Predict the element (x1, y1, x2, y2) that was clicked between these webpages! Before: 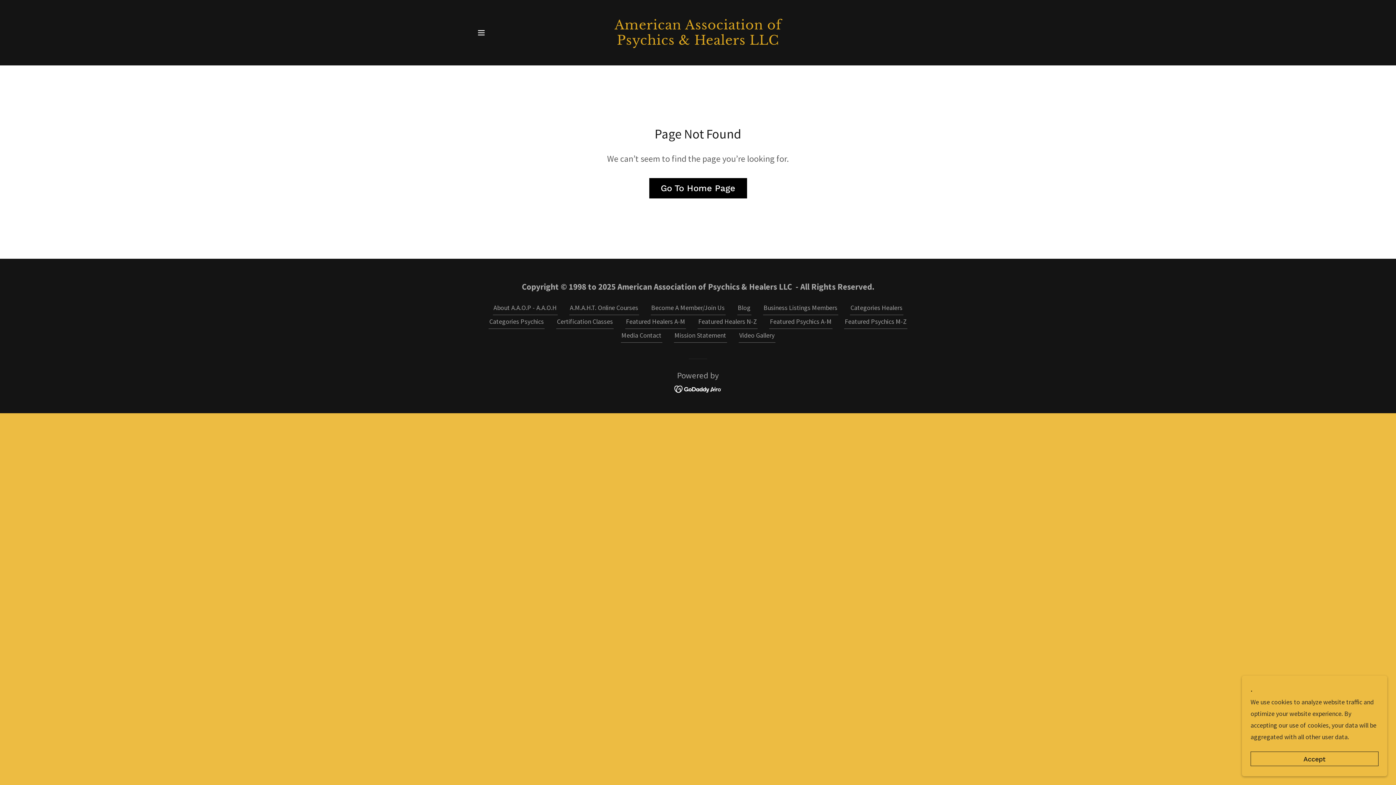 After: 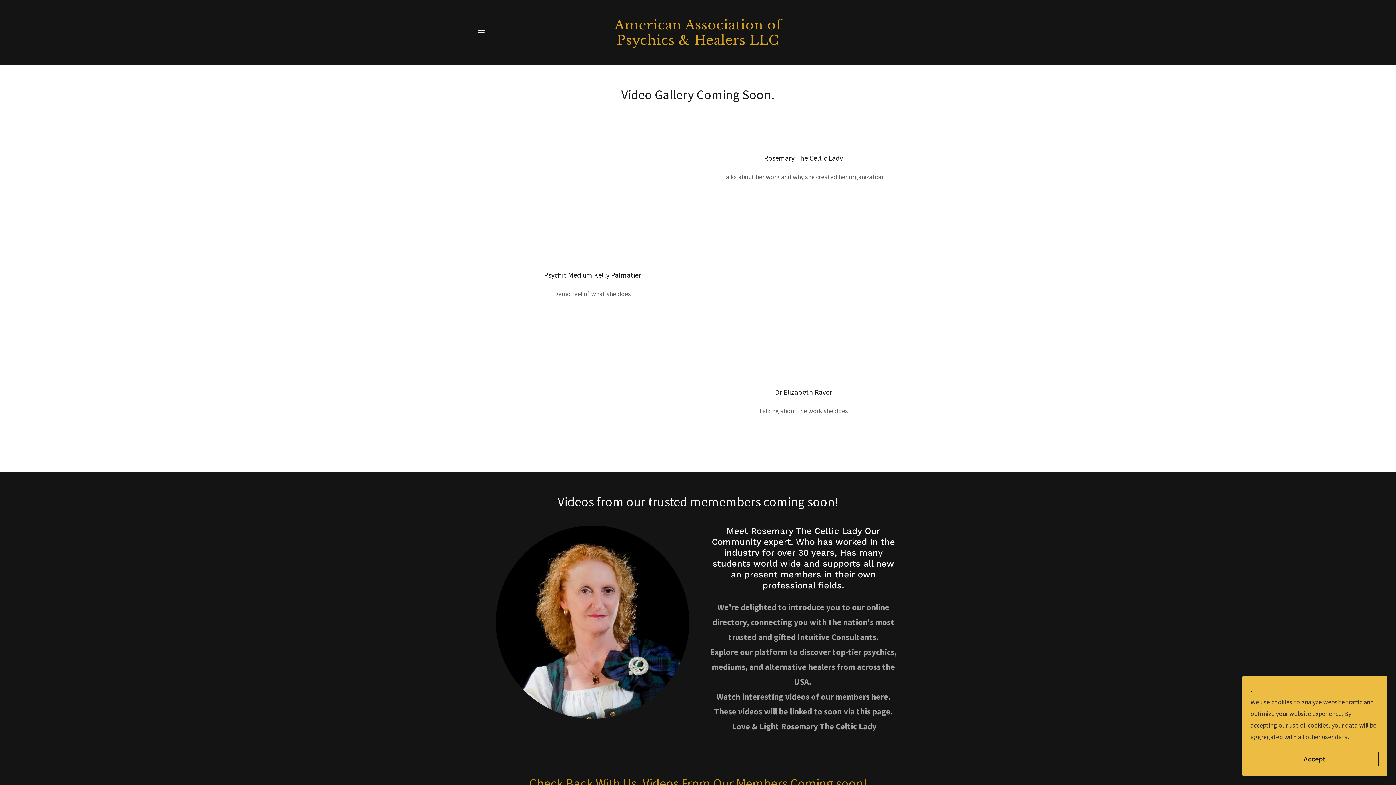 Action: bbox: (738, 330, 775, 342) label: Video Gallery